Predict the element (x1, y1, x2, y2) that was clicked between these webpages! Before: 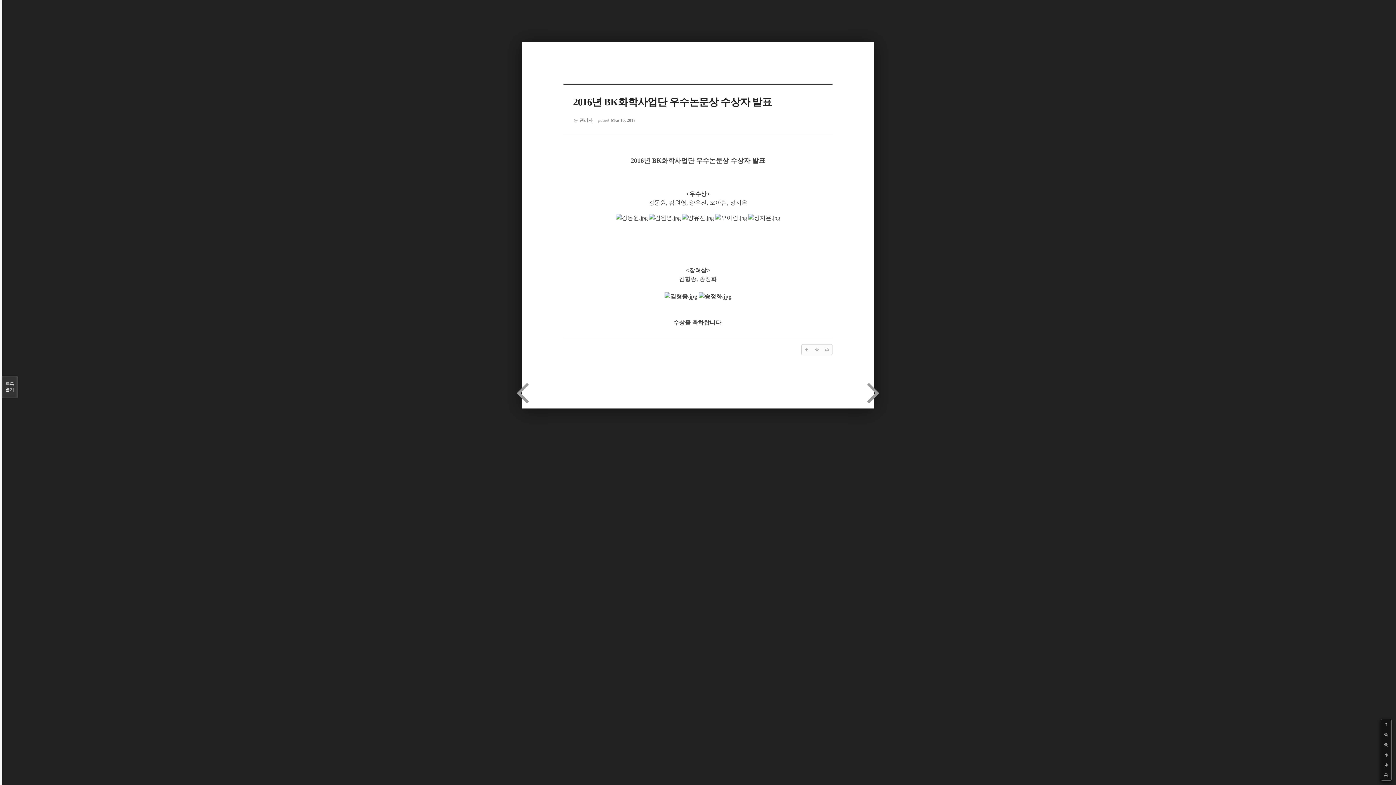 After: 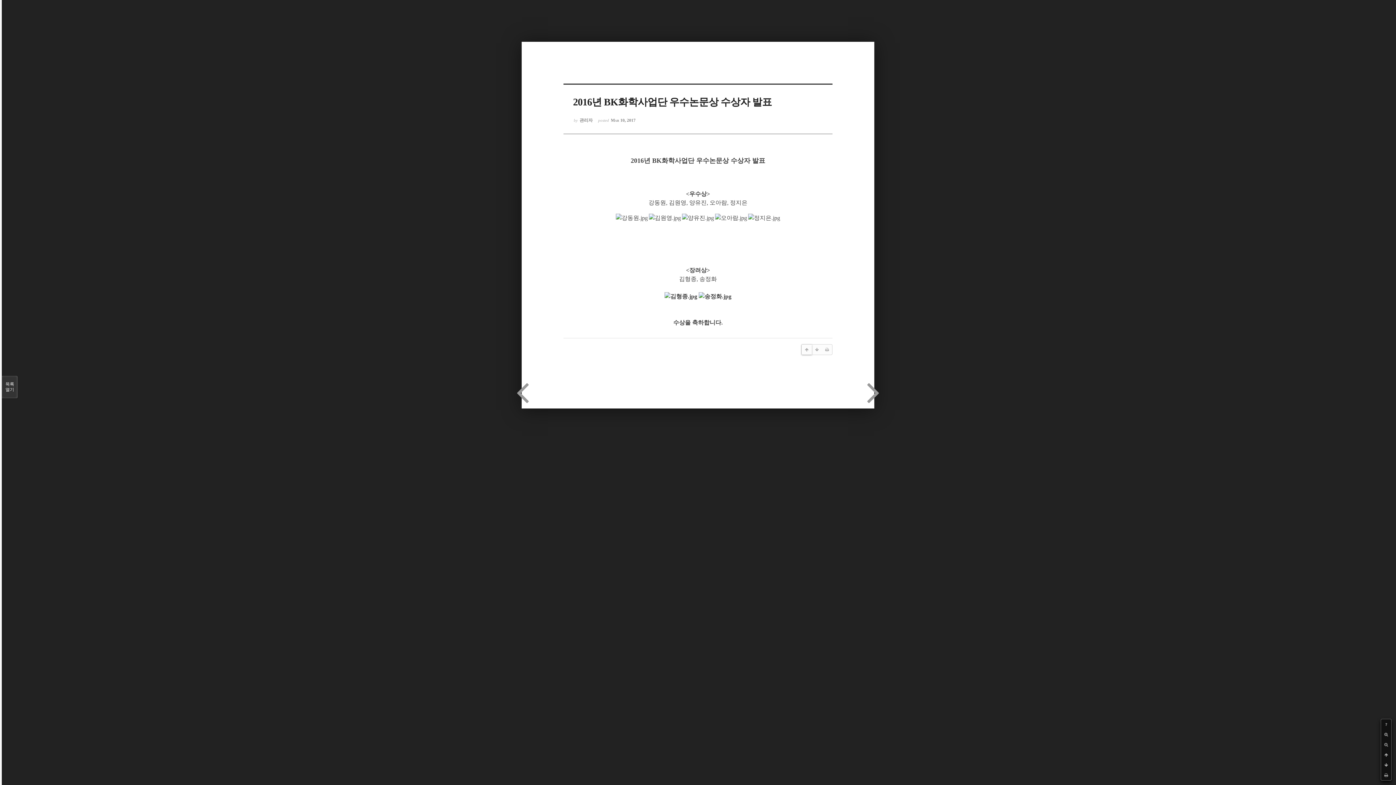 Action: bbox: (801, 344, 812, 354)